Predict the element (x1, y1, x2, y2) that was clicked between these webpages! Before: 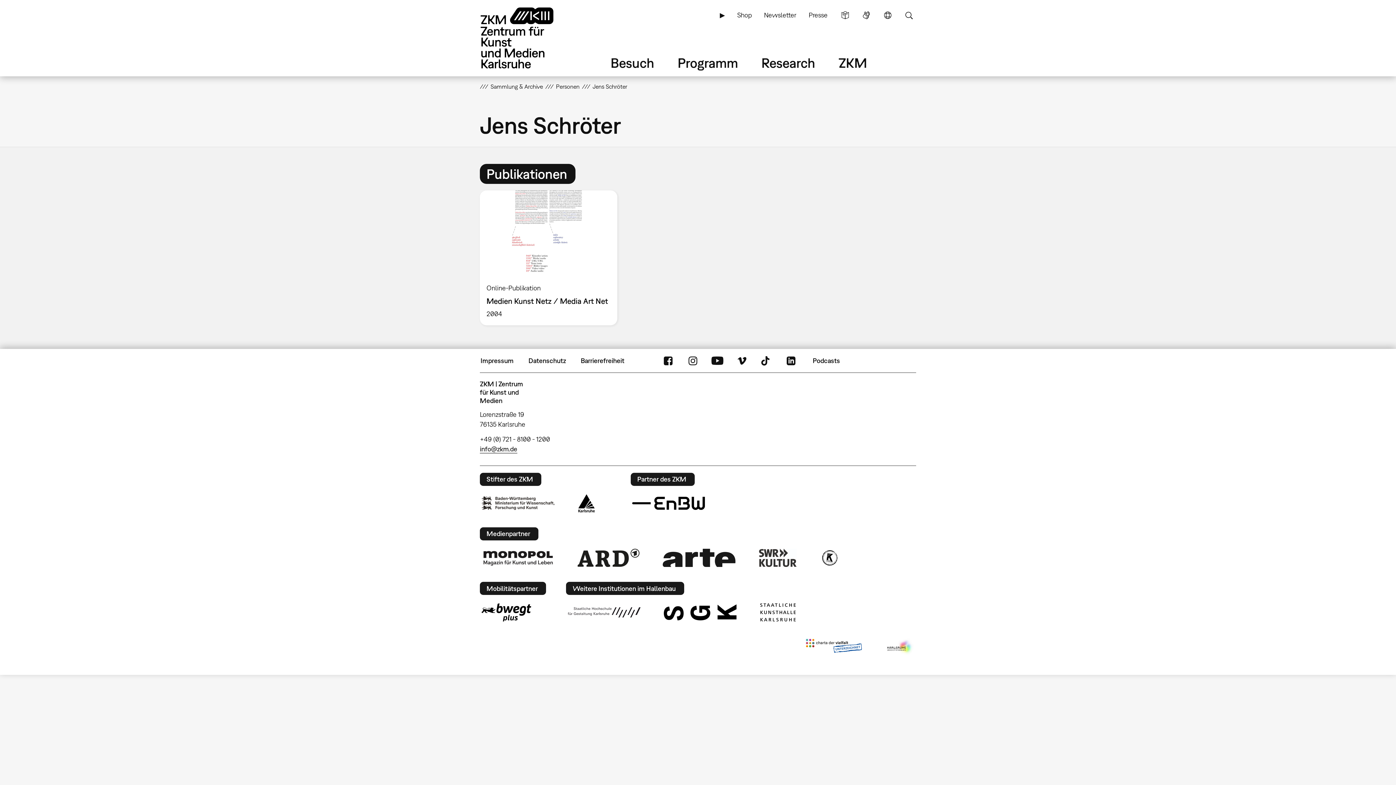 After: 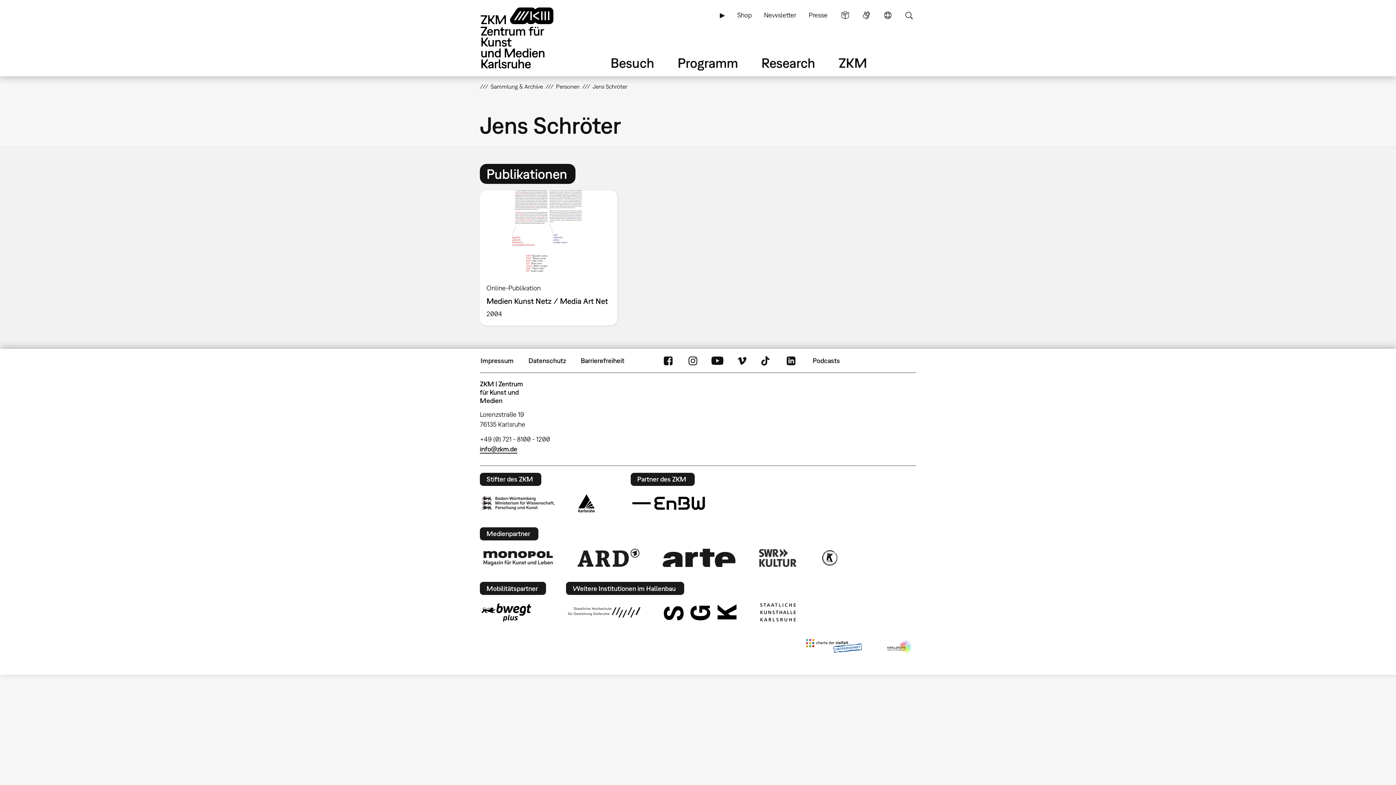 Action: label: info@zkm.de bbox: (480, 445, 517, 453)